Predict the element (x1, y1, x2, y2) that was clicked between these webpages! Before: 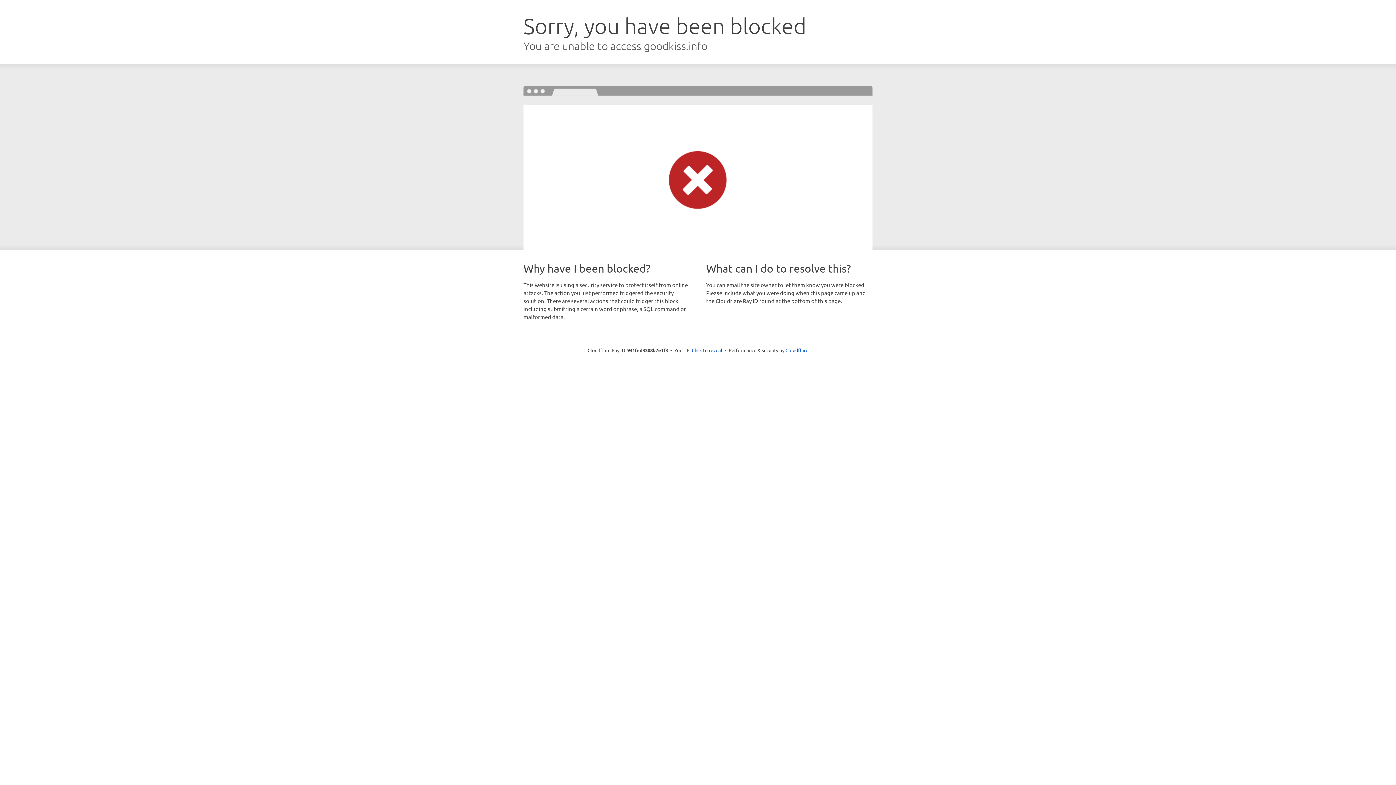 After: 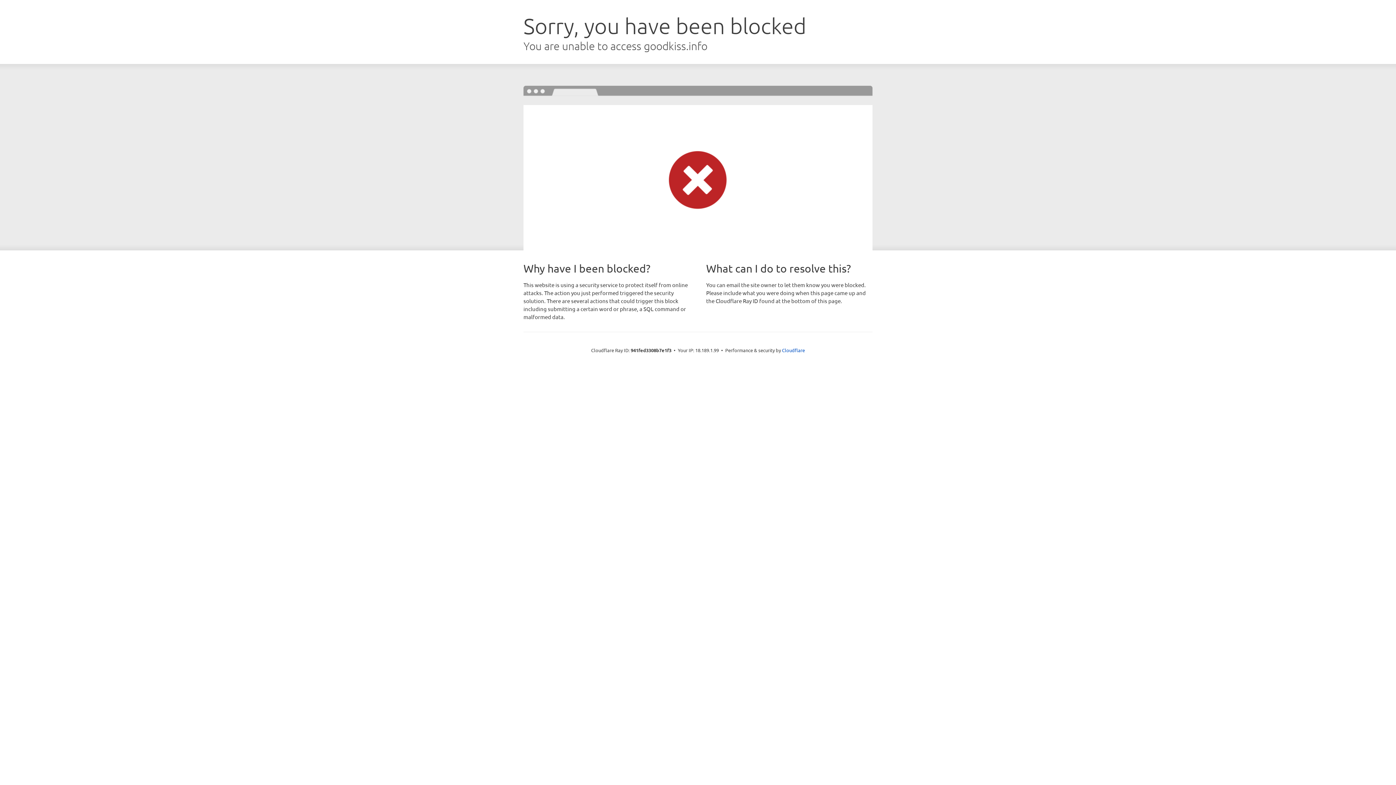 Action: bbox: (692, 346, 722, 353) label: Click to reveal